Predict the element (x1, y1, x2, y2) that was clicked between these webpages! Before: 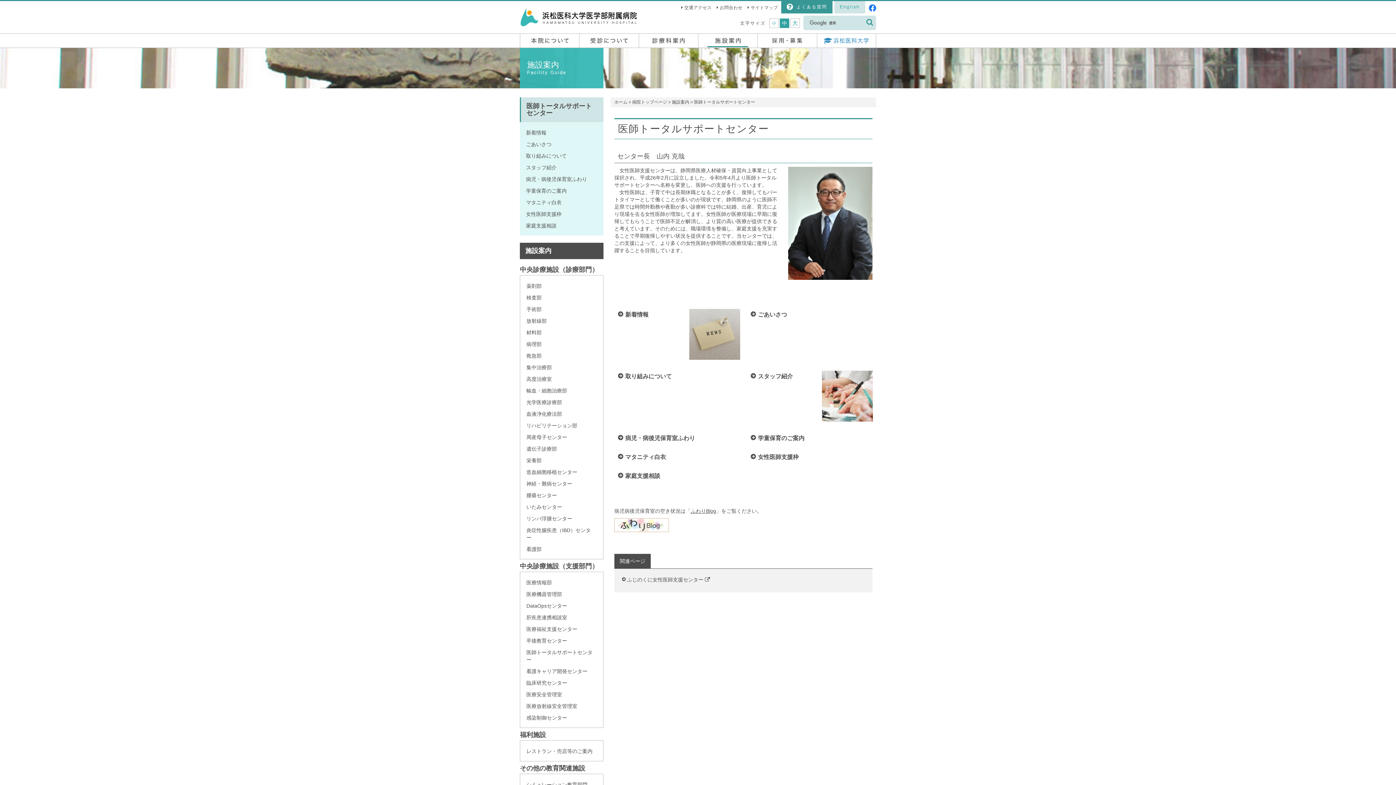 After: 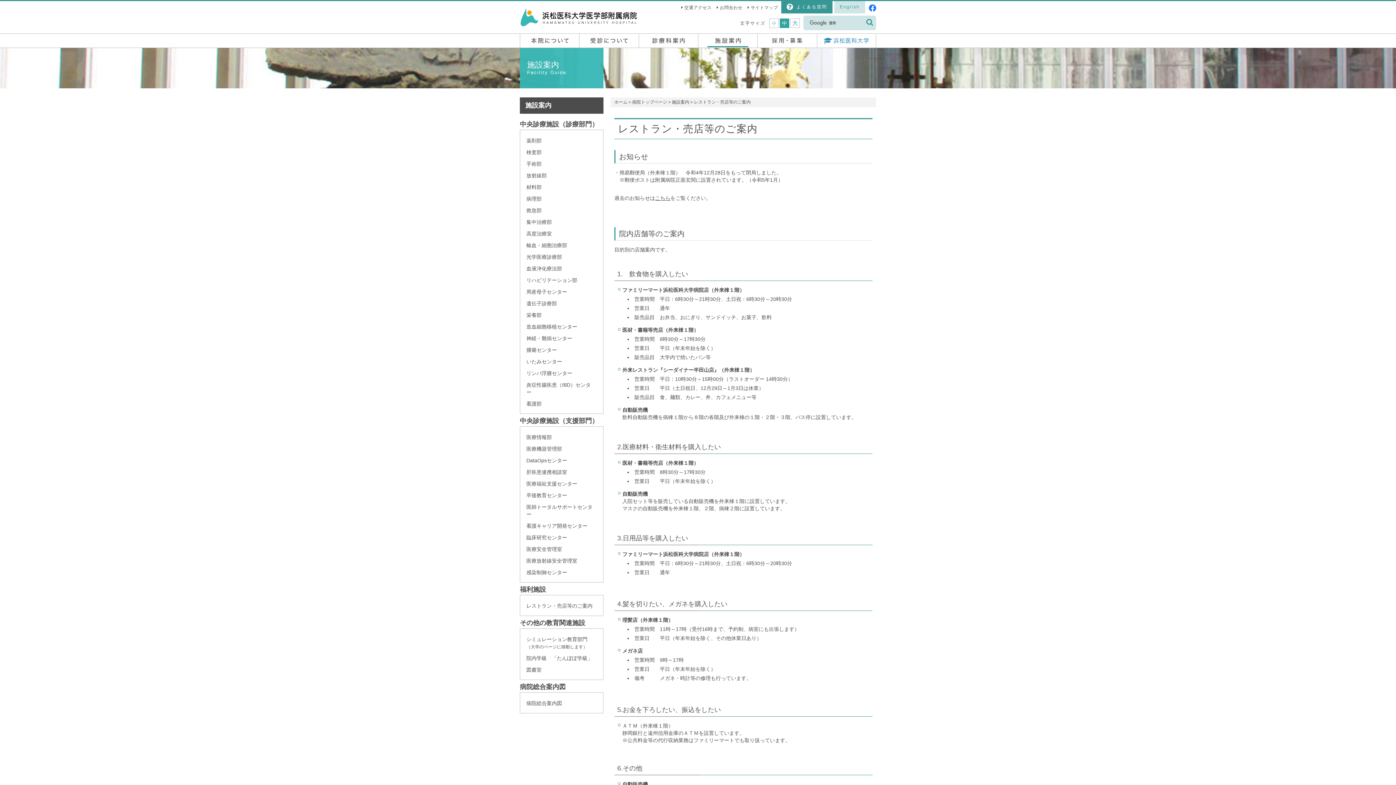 Action: bbox: (524, 745, 598, 757) label: レストラン・売店等のご案内